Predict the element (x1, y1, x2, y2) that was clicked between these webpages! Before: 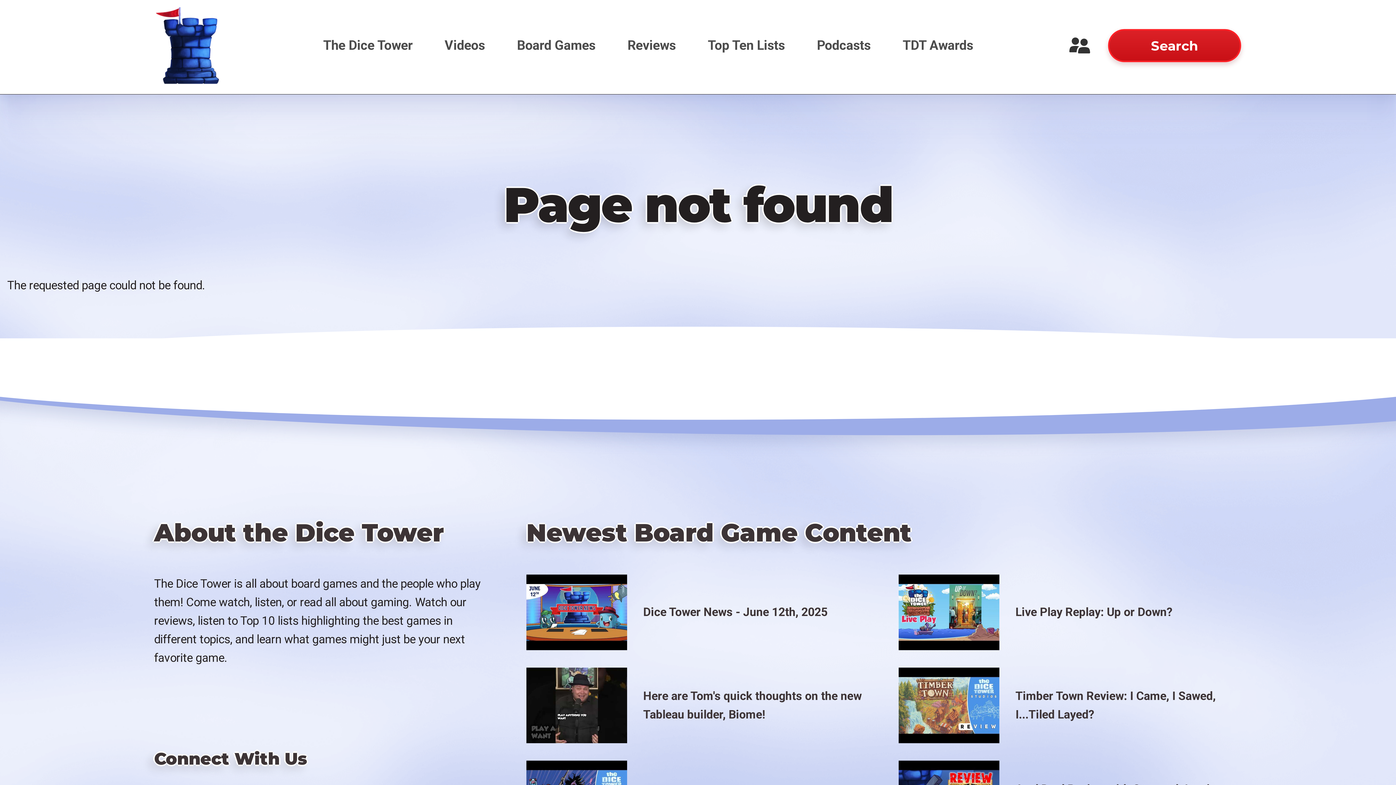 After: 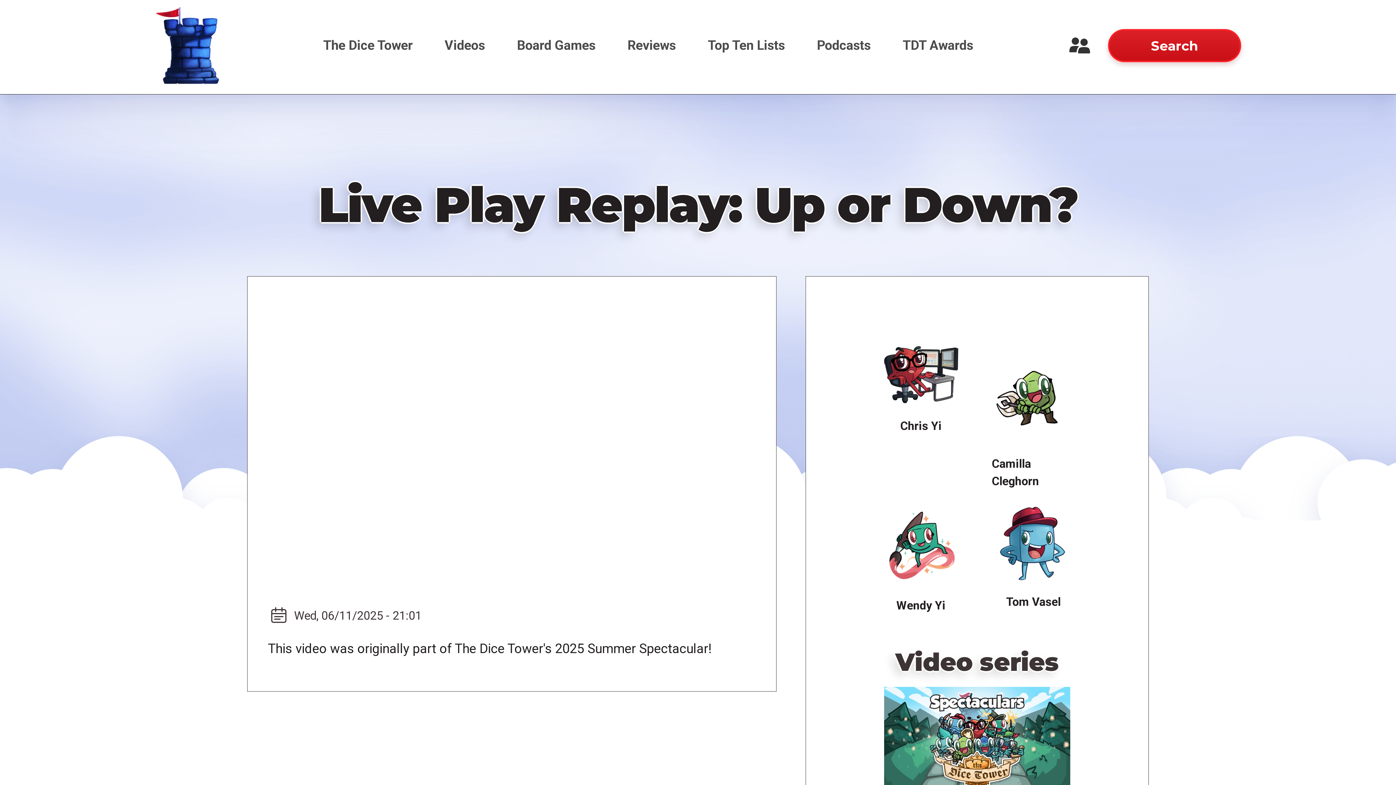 Action: bbox: (898, 574, 999, 650)